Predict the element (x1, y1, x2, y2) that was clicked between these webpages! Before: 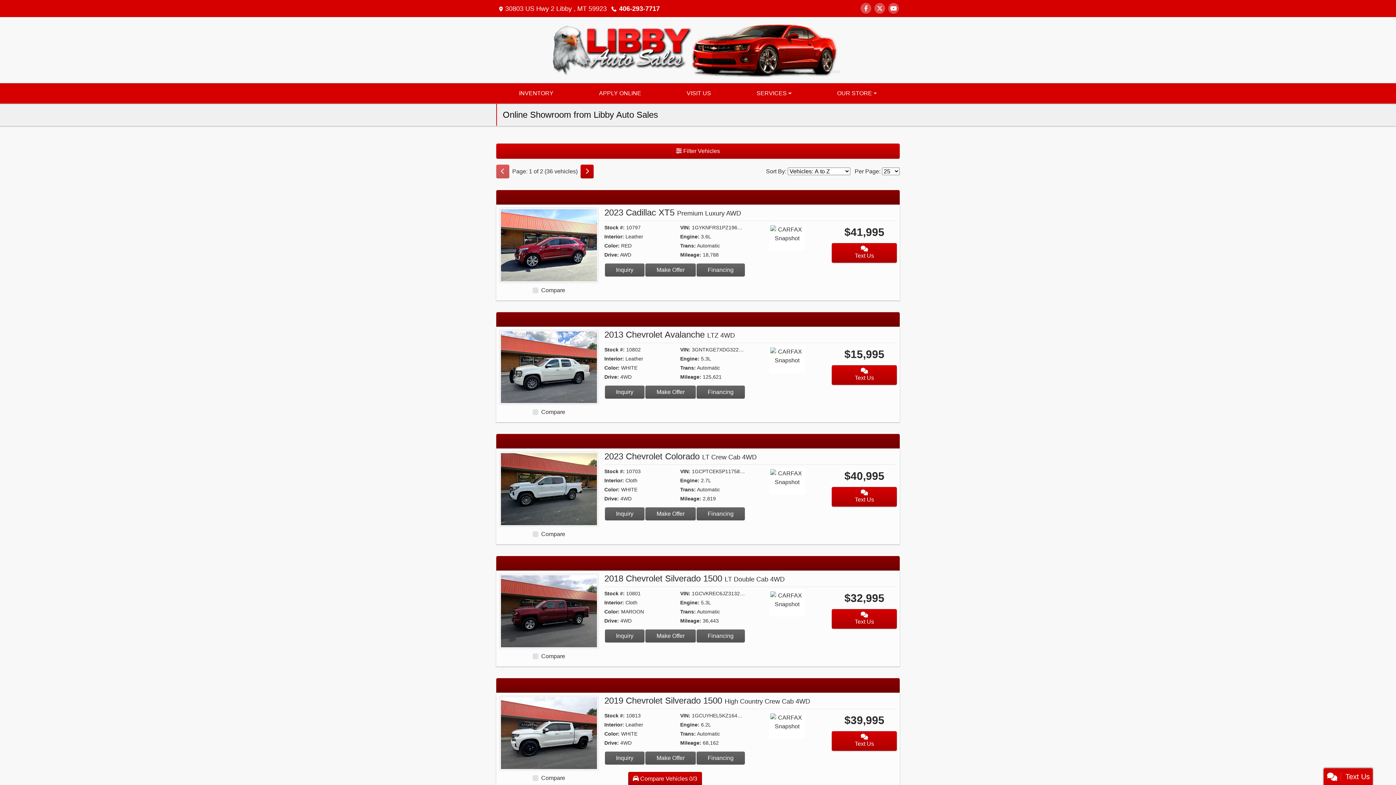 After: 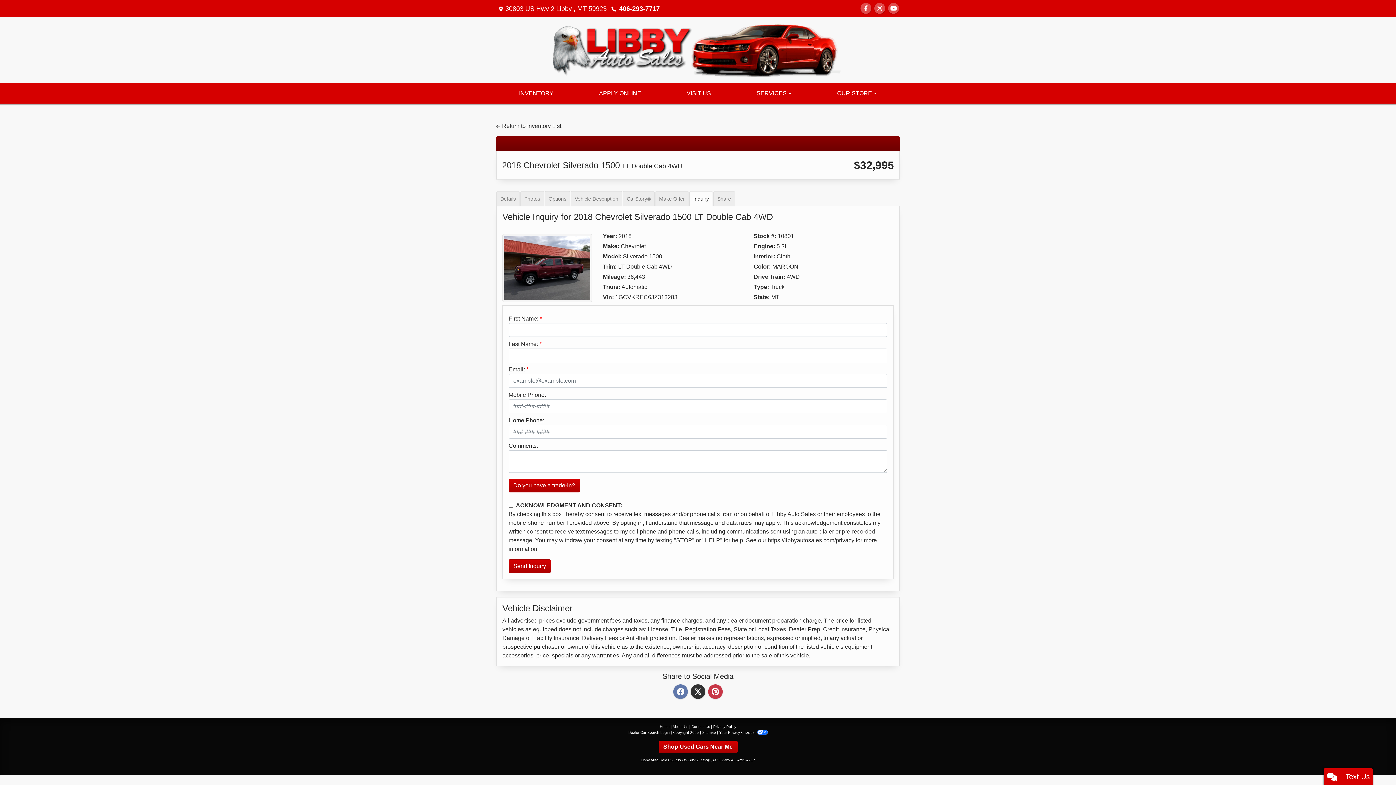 Action: label: 2018 Chevrolet Silverado 1500 LT Double Cab 4WD bbox: (604, 629, 644, 642)